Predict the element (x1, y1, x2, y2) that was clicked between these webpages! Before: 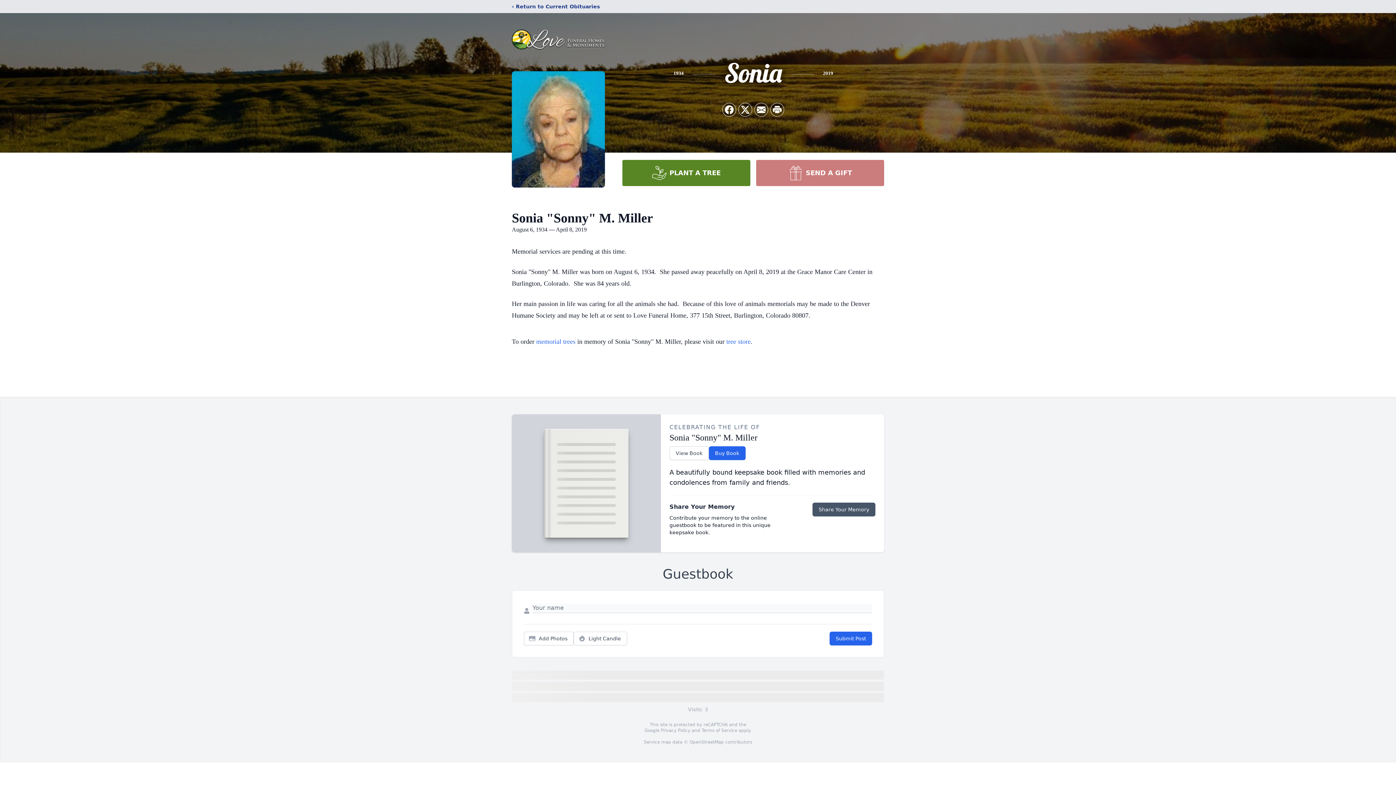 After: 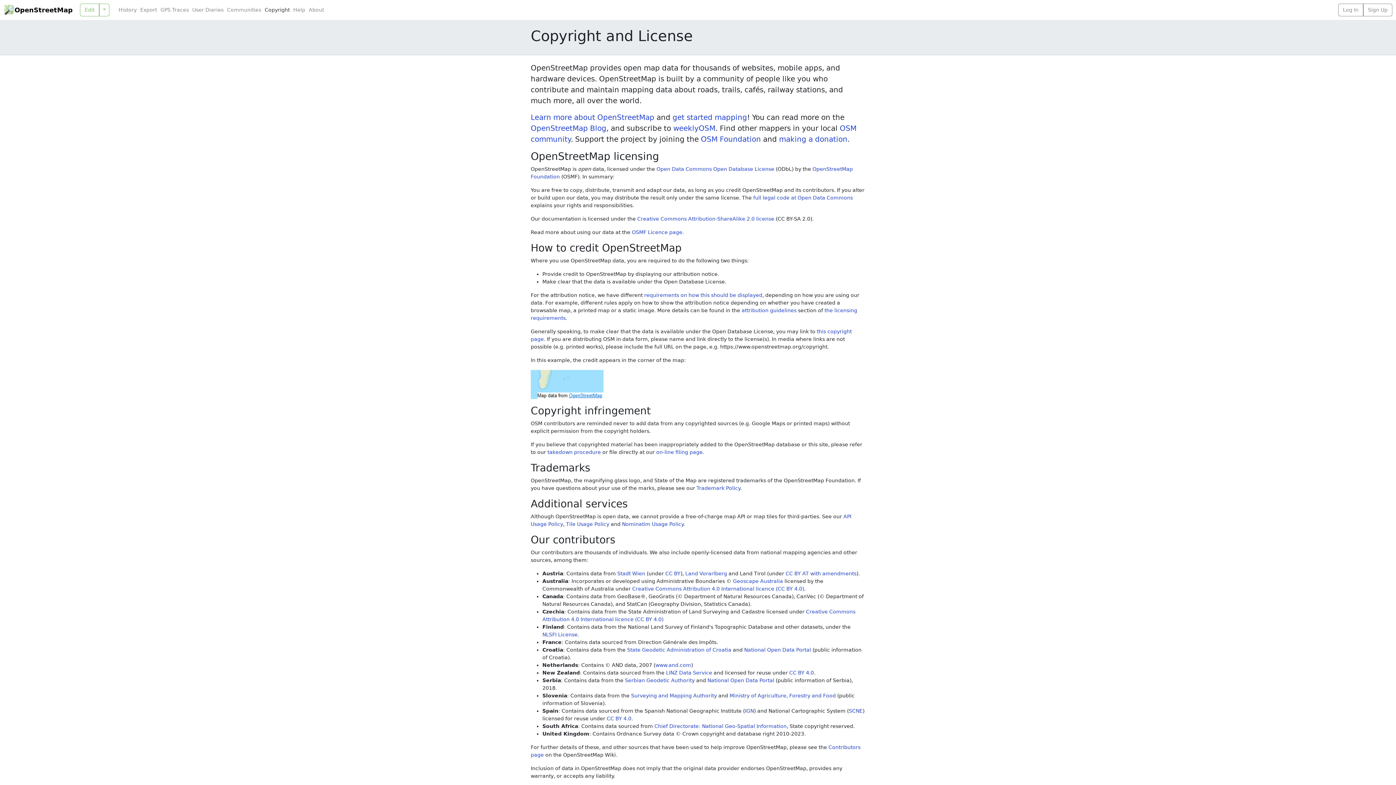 Action: bbox: (689, 740, 724, 745) label: OpenStreetMap